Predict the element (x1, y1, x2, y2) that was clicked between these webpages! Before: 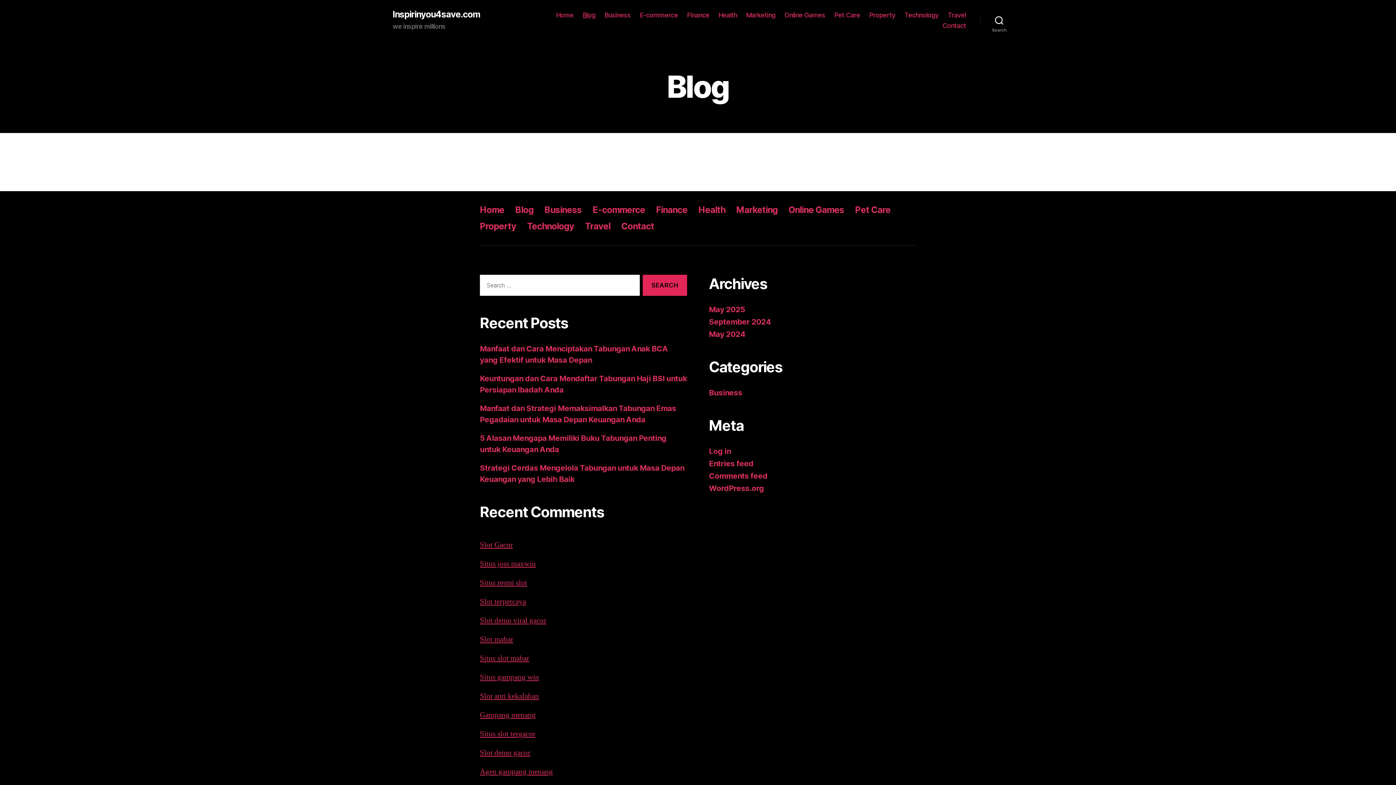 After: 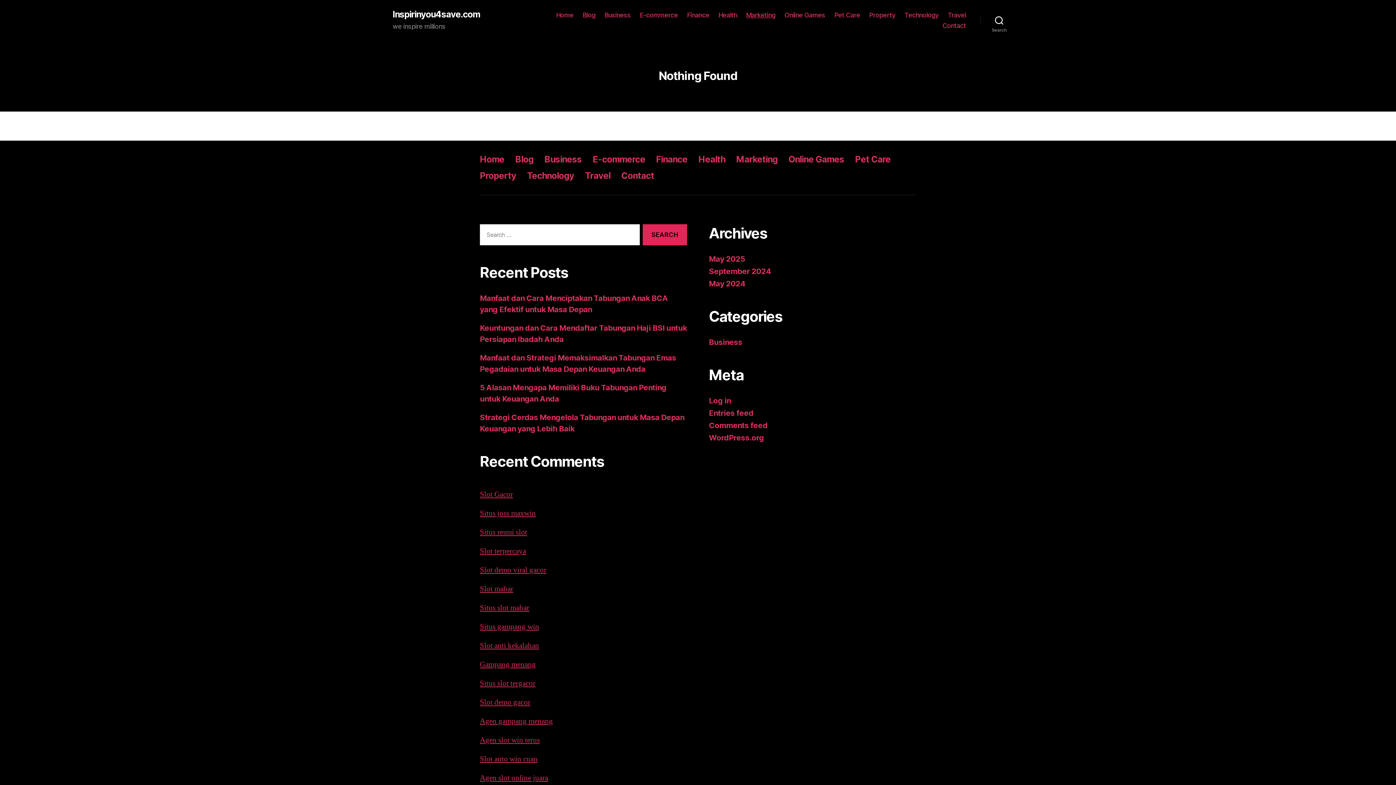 Action: label: Marketing bbox: (746, 11, 775, 18)